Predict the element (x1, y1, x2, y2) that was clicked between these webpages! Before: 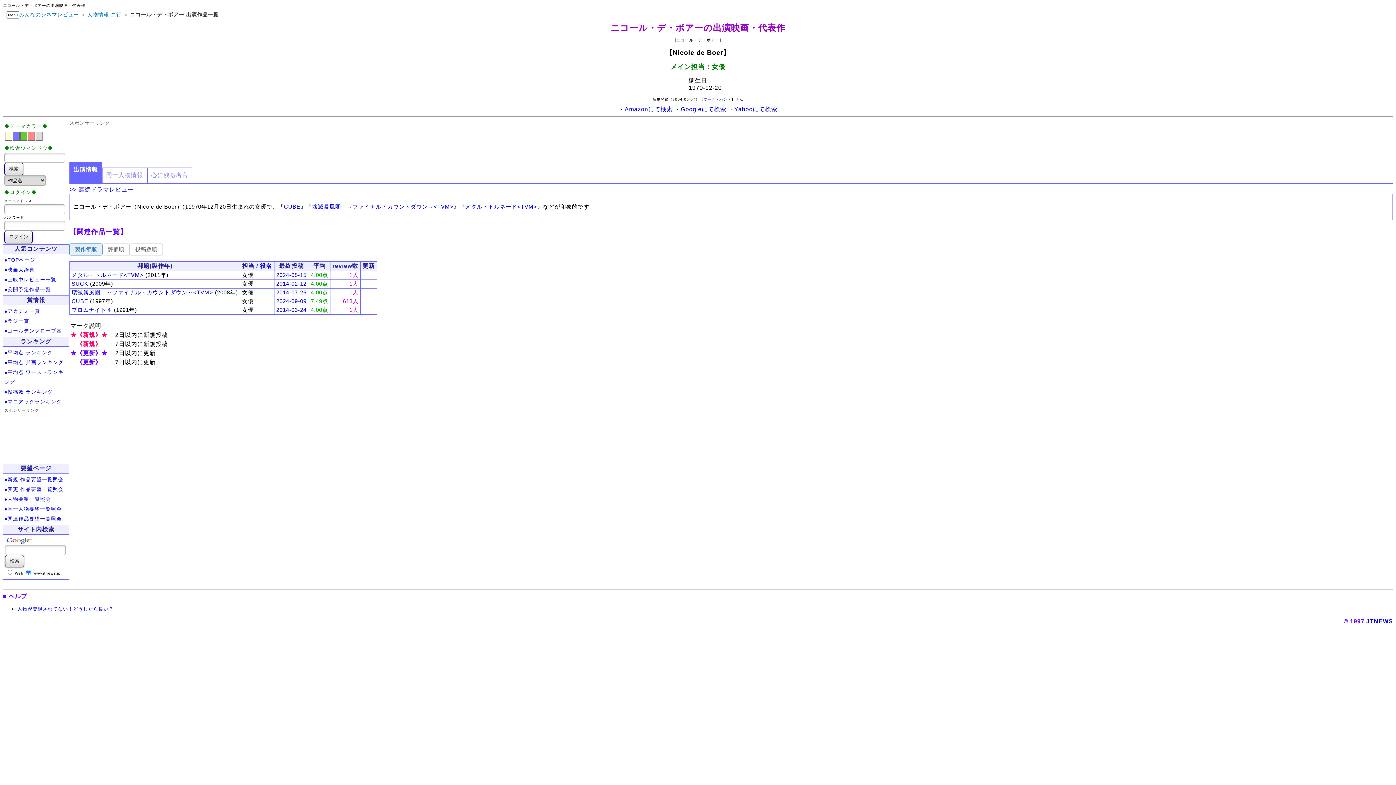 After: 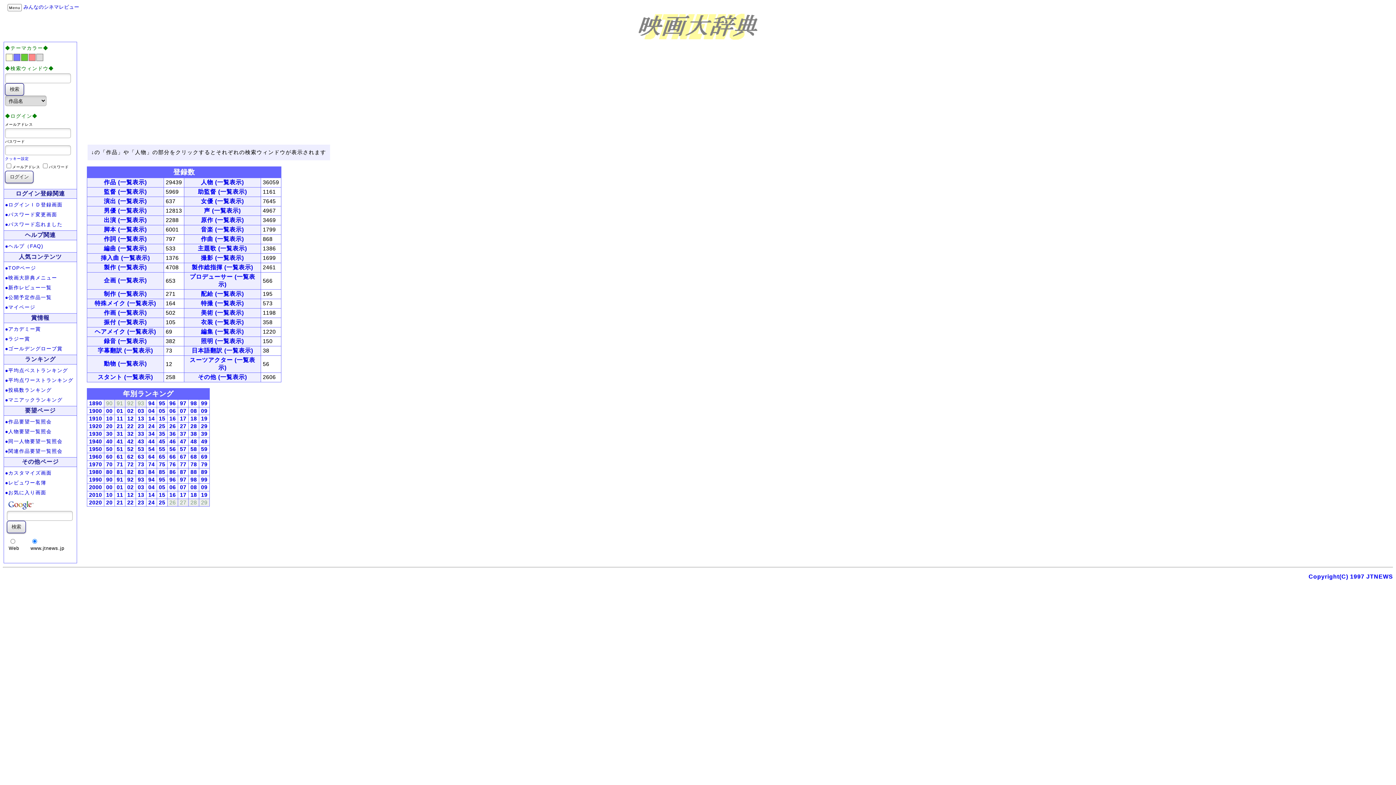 Action: label: ●映画大辞典 bbox: (4, 267, 34, 272)